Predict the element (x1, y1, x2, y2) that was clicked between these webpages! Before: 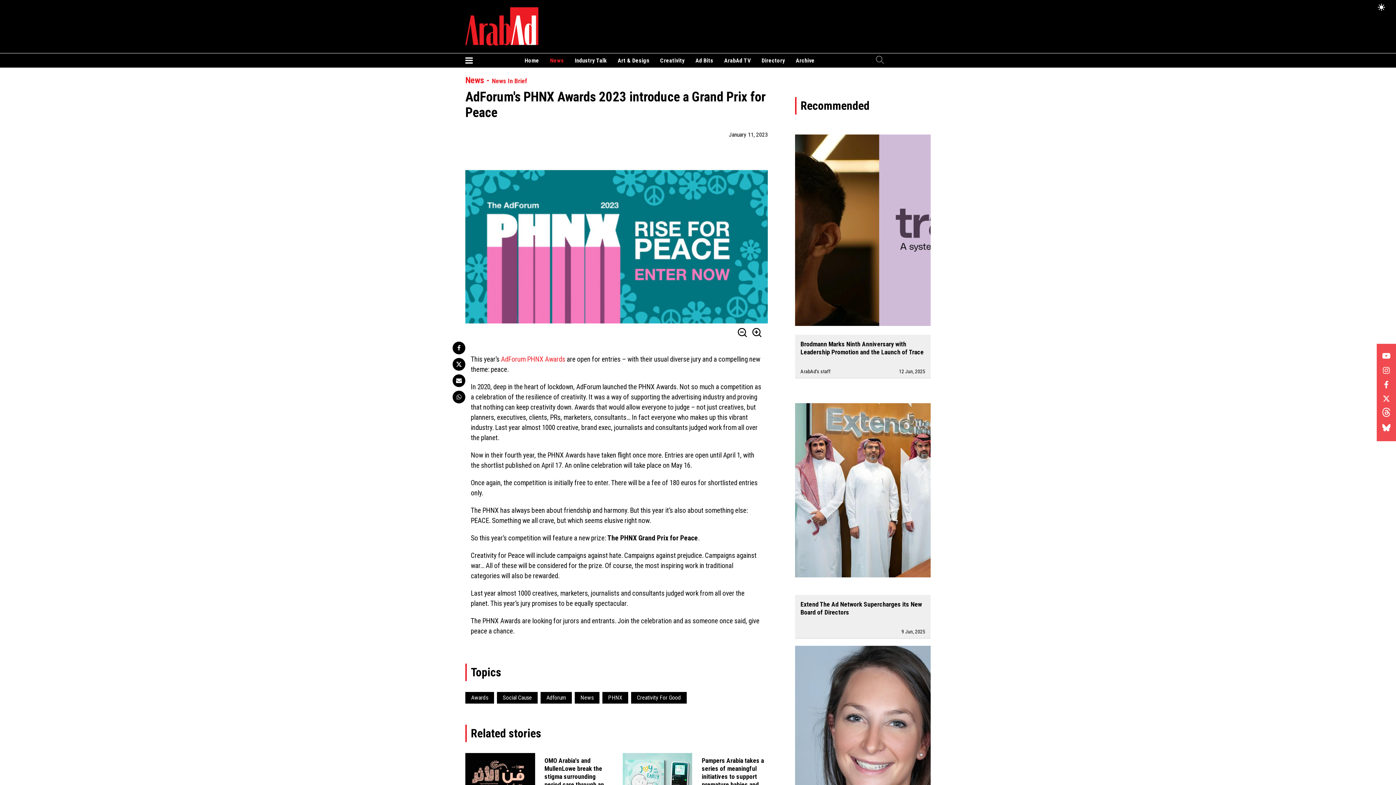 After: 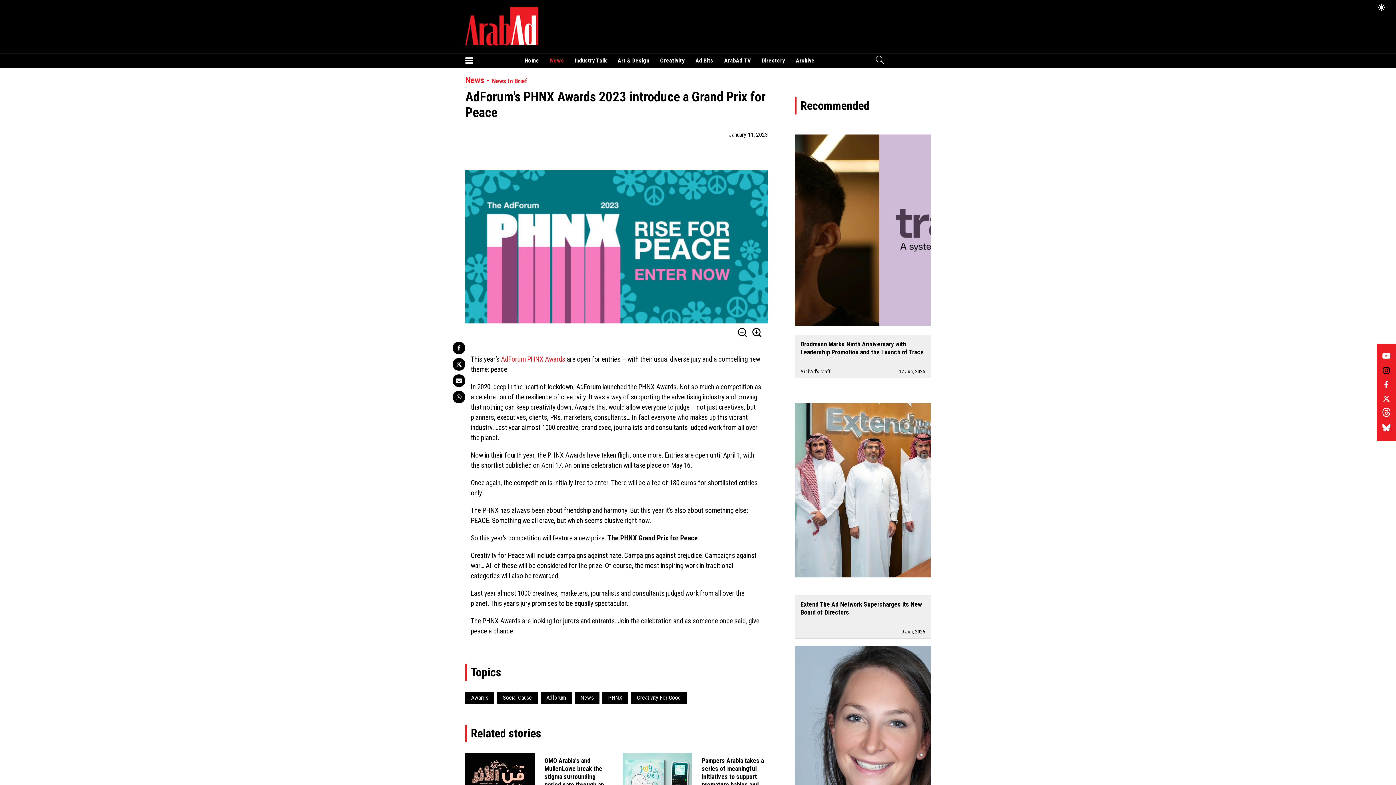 Action: bbox: (1382, 363, 1391, 378) label: Follow us on Instagram